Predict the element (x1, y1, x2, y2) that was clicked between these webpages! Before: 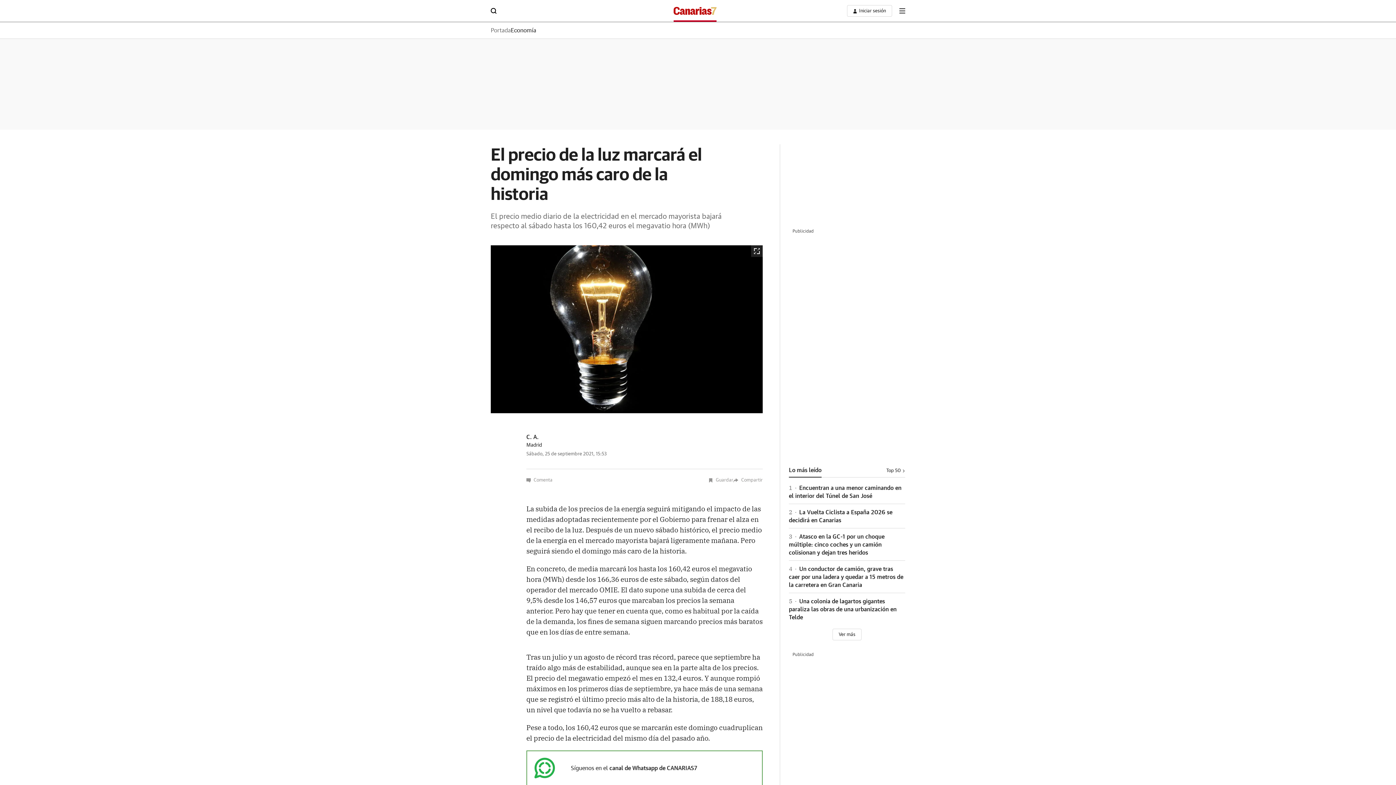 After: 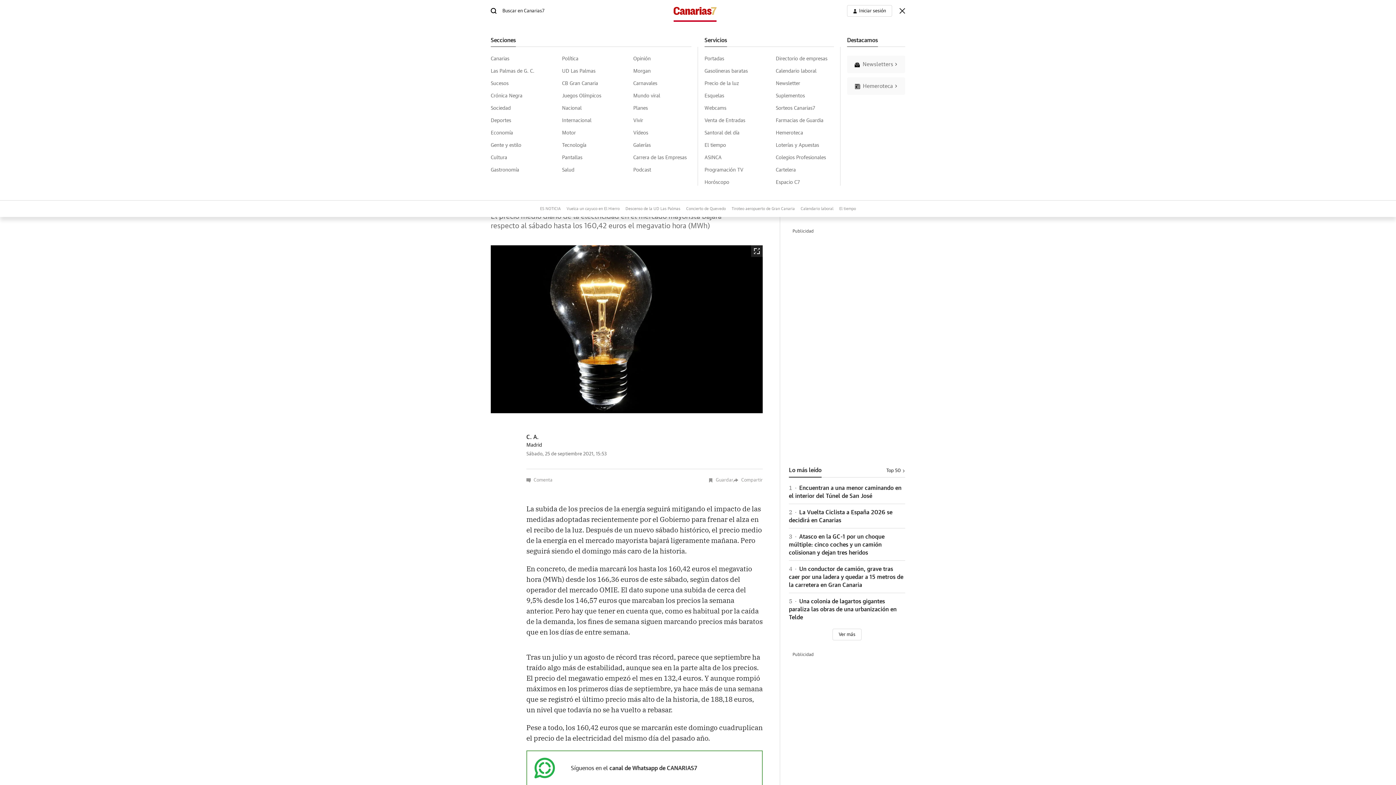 Action: label: boton-menu bbox: (899, 8, 905, 13)